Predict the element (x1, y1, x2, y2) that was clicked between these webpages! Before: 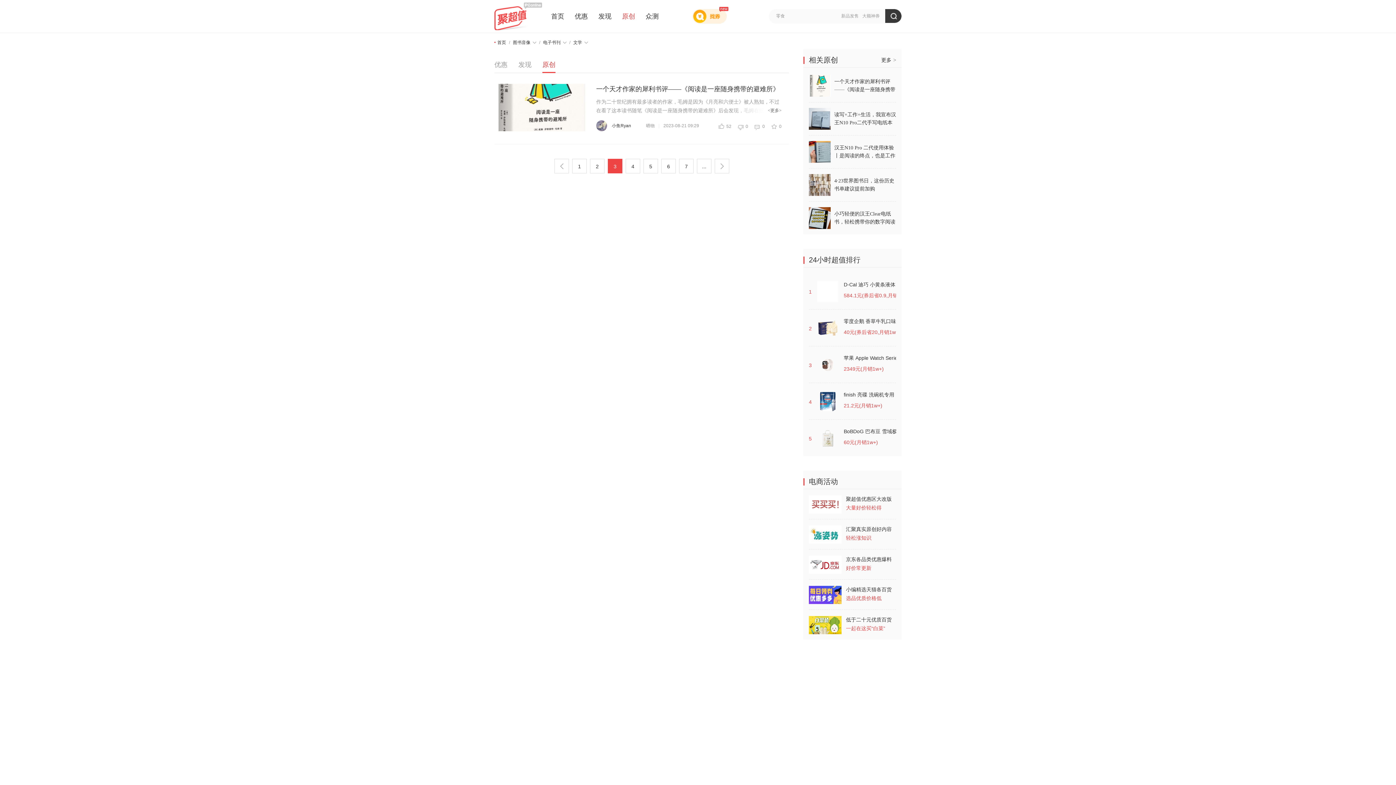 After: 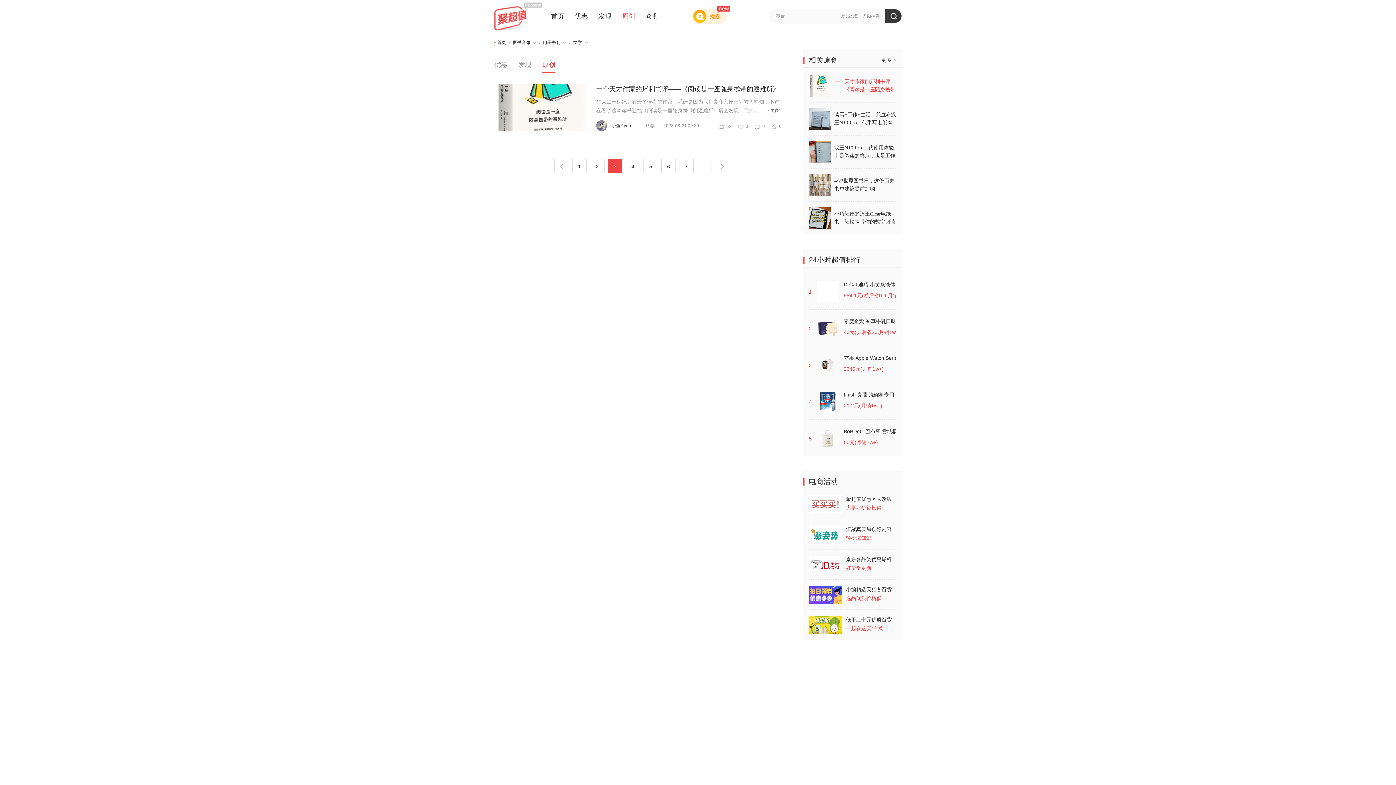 Action: label: 一个天才作家的犀利书评——《阅读是一座随身携带的避难所》 bbox: (809, 74, 896, 96)